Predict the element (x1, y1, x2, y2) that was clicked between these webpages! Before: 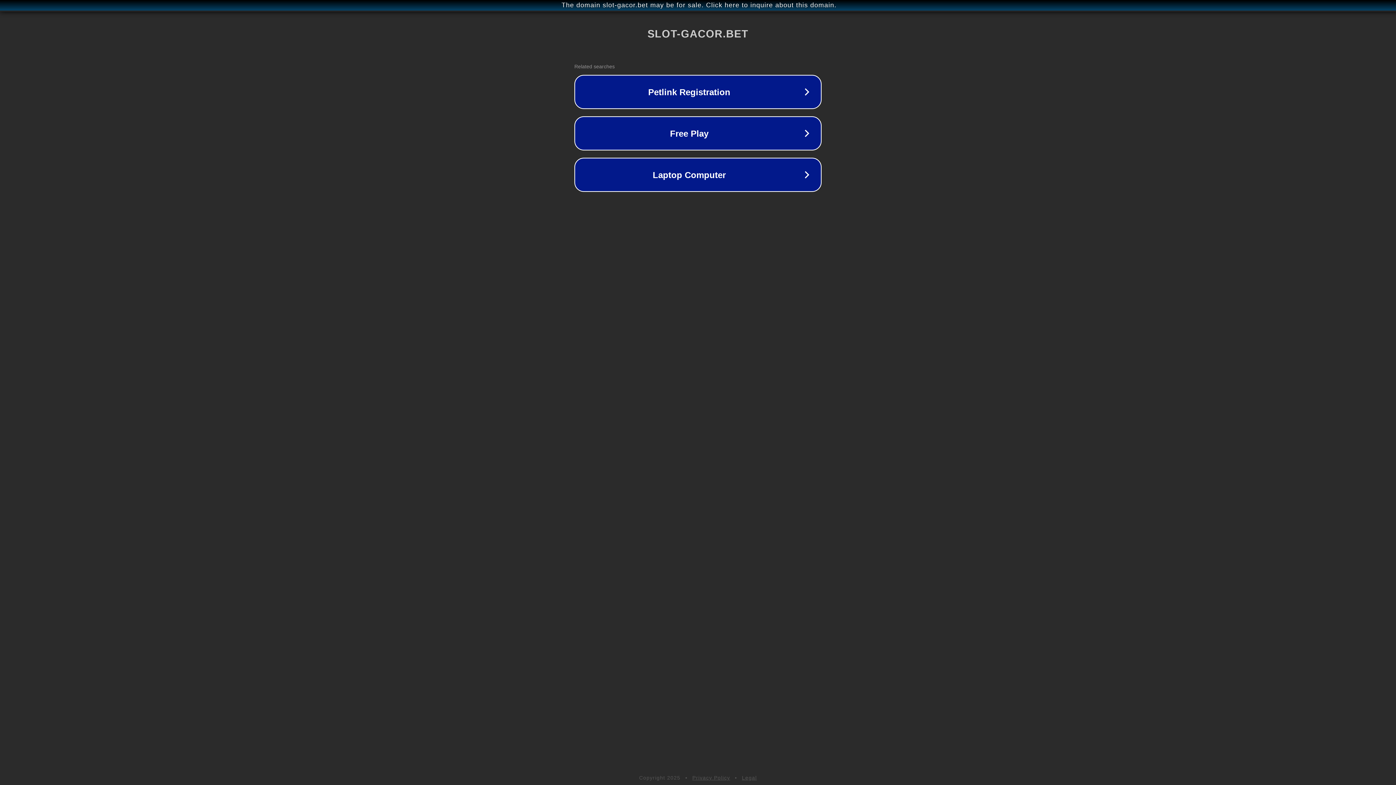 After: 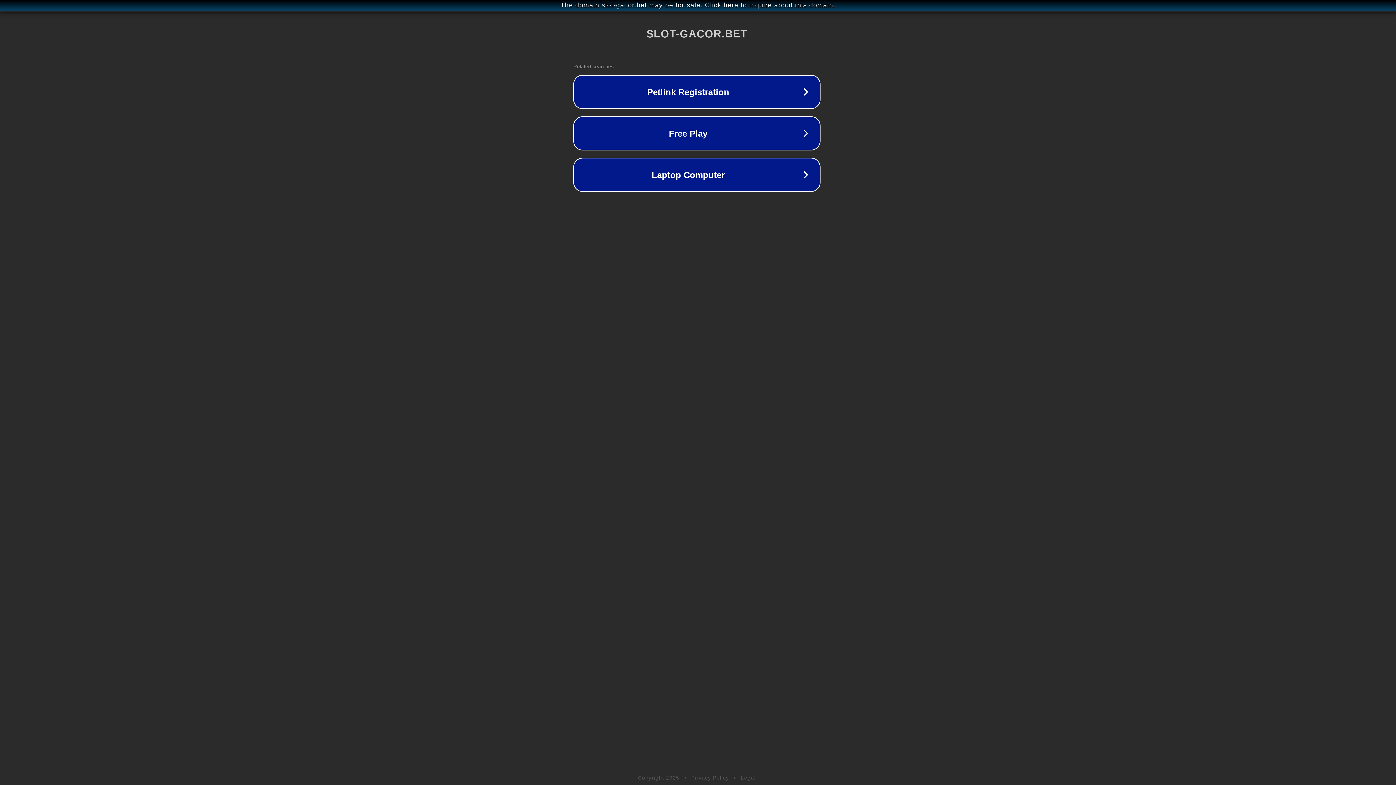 Action: bbox: (1, 1, 1397, 9) label: The domain slot-gacor.bet may be for sale. Click here to inquire about this domain.